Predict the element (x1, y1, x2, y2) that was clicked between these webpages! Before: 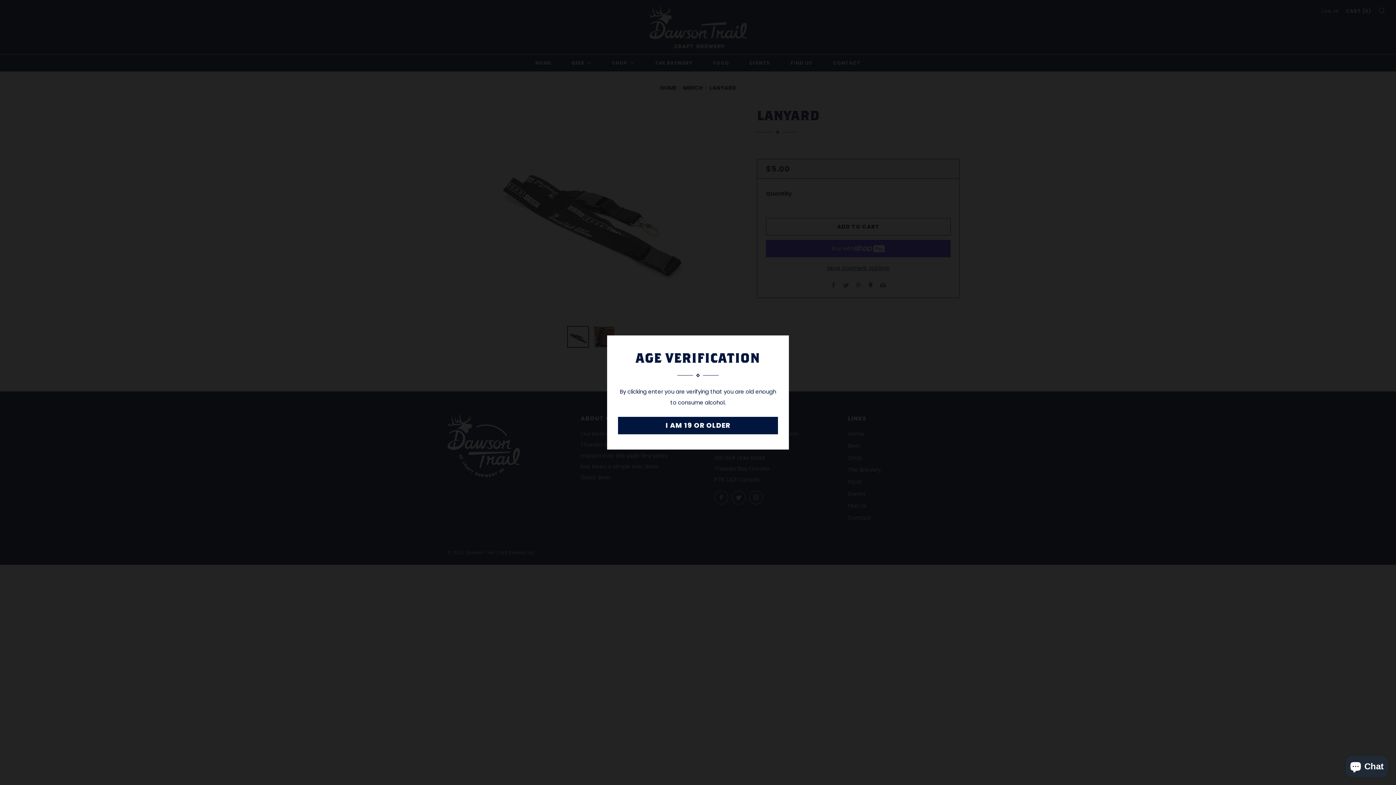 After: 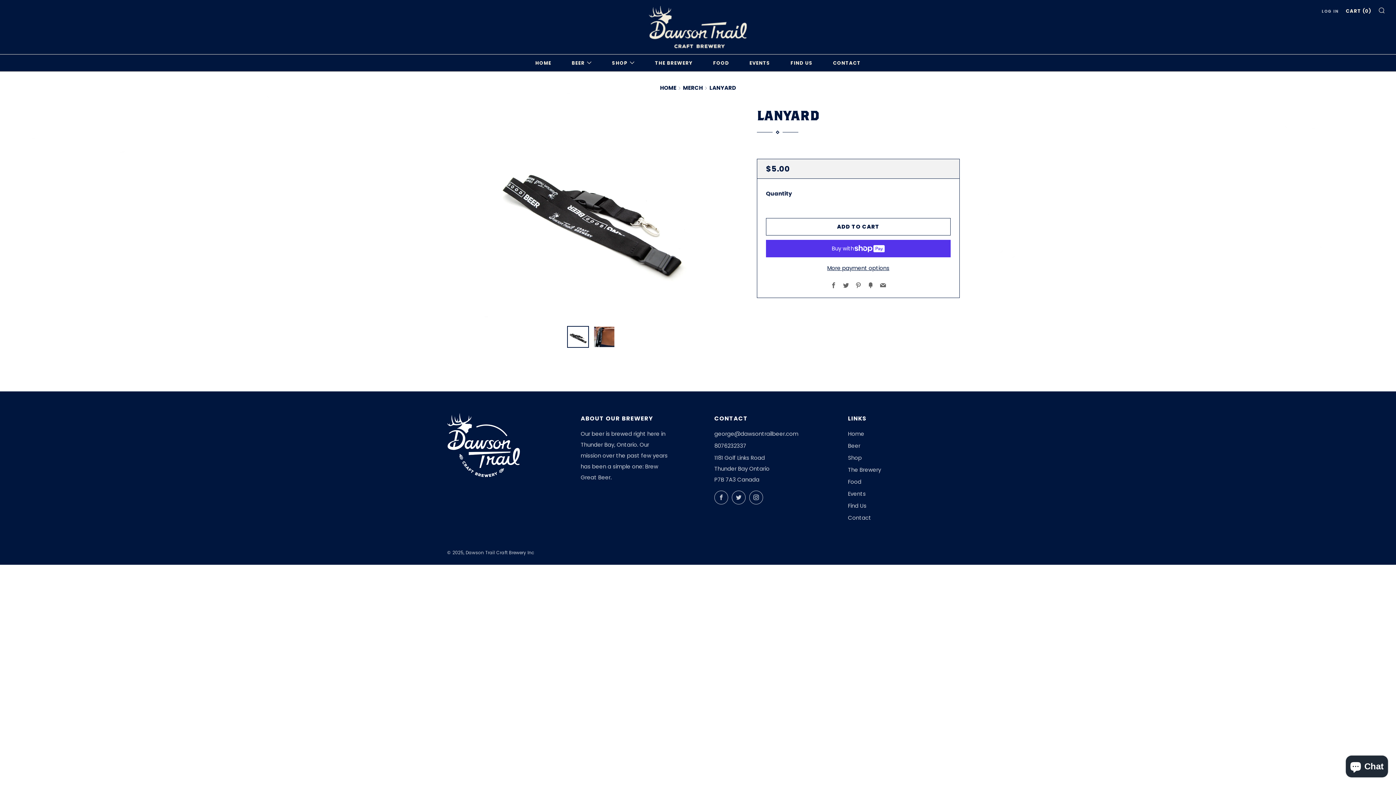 Action: label: I AM 19 OR OLDER bbox: (618, 417, 778, 434)